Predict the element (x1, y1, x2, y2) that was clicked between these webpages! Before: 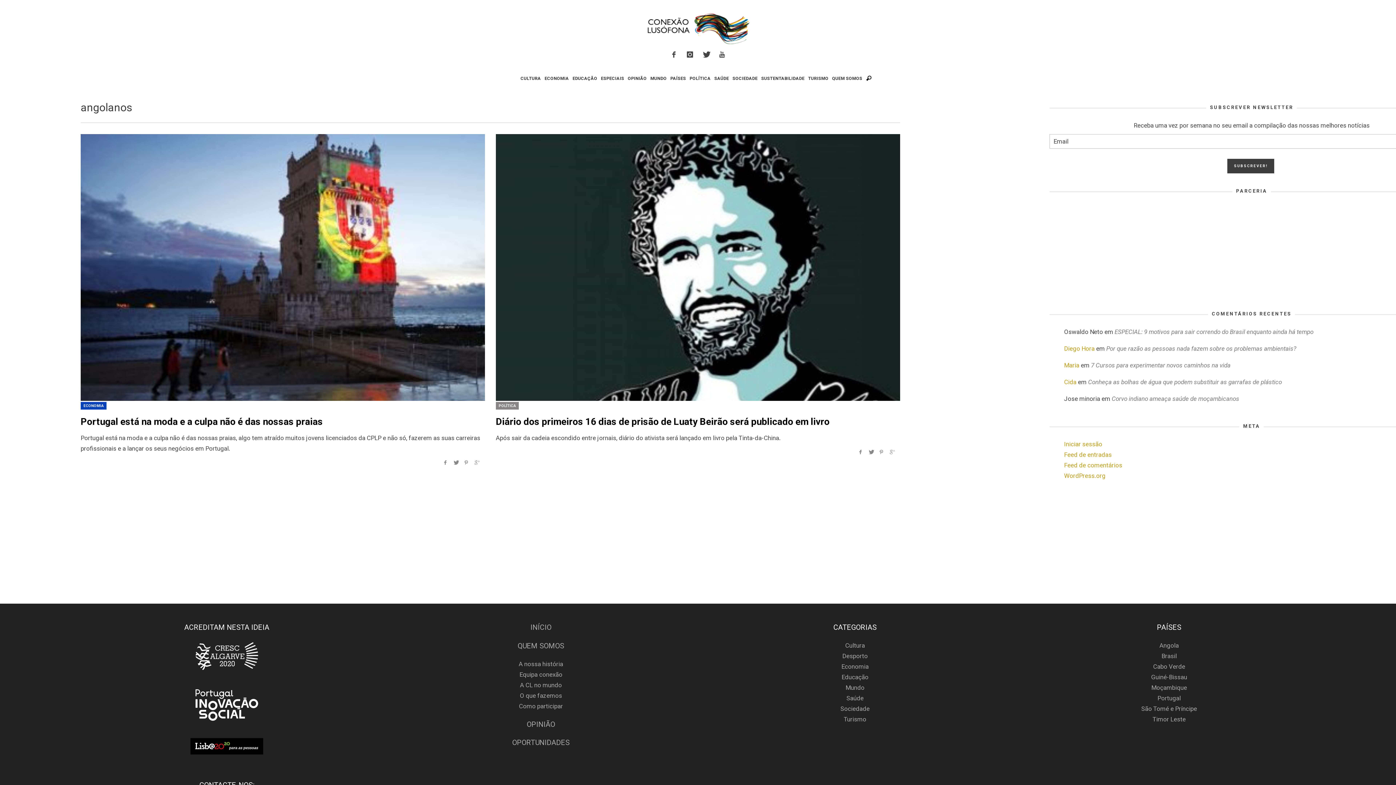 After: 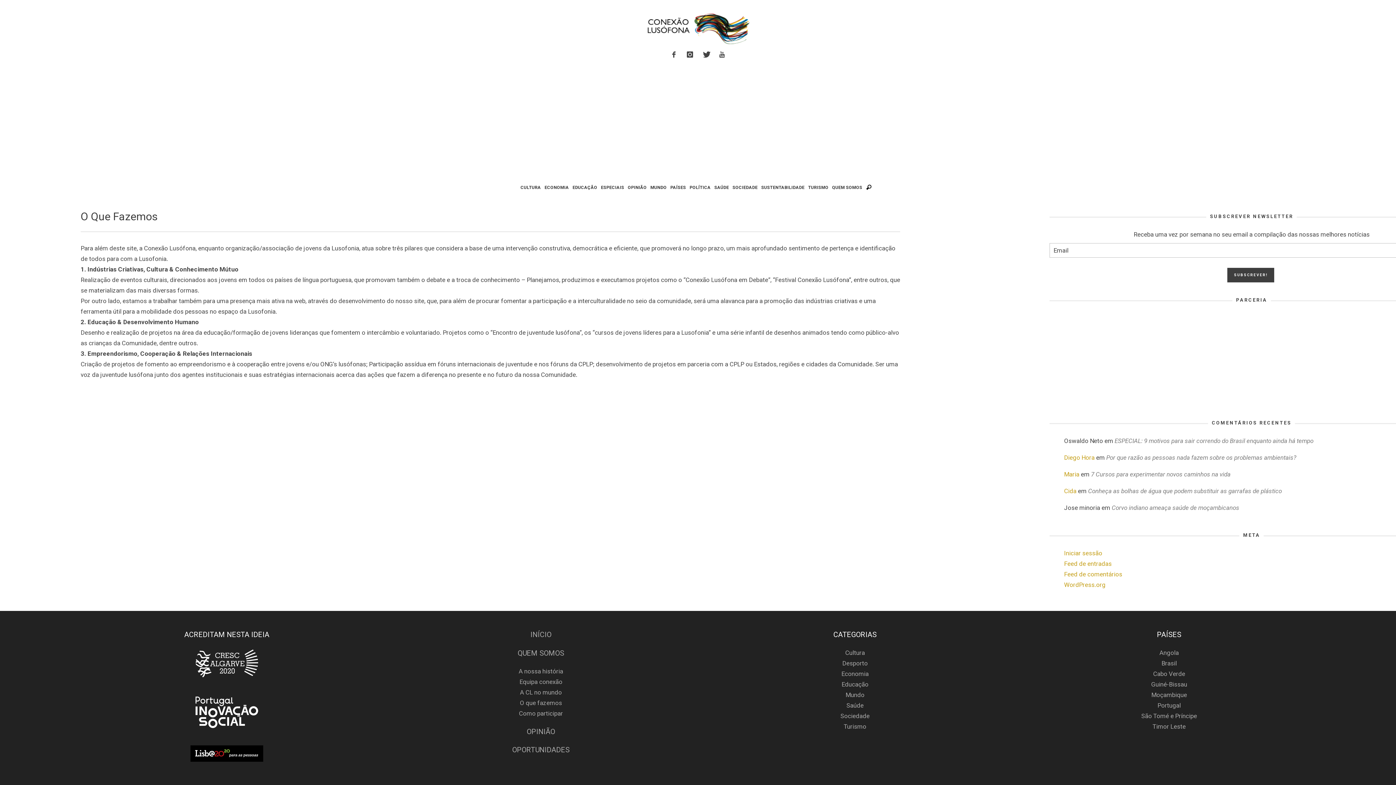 Action: bbox: (520, 692, 562, 699) label: O que fazemos